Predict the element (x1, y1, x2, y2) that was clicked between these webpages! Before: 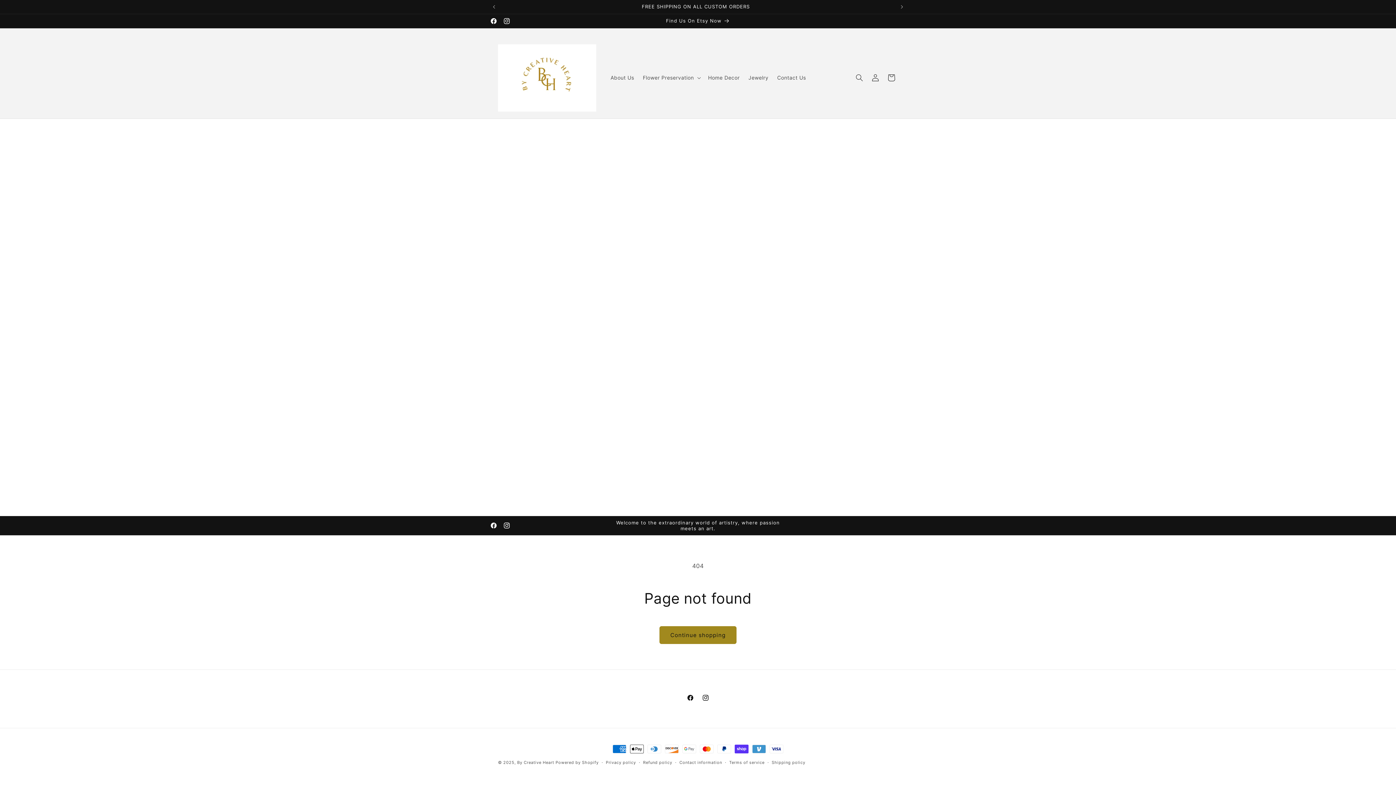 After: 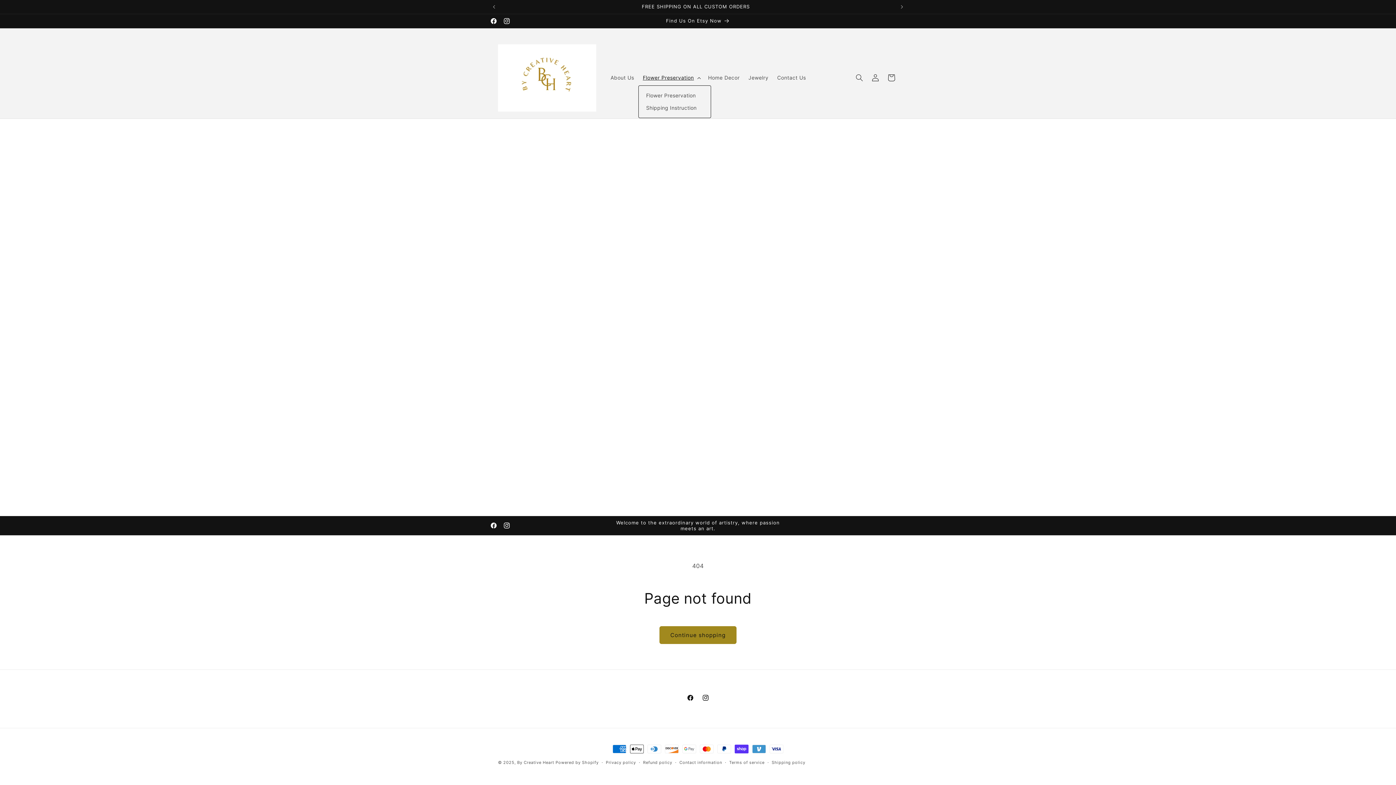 Action: bbox: (638, 70, 703, 85) label: Flower Preservation